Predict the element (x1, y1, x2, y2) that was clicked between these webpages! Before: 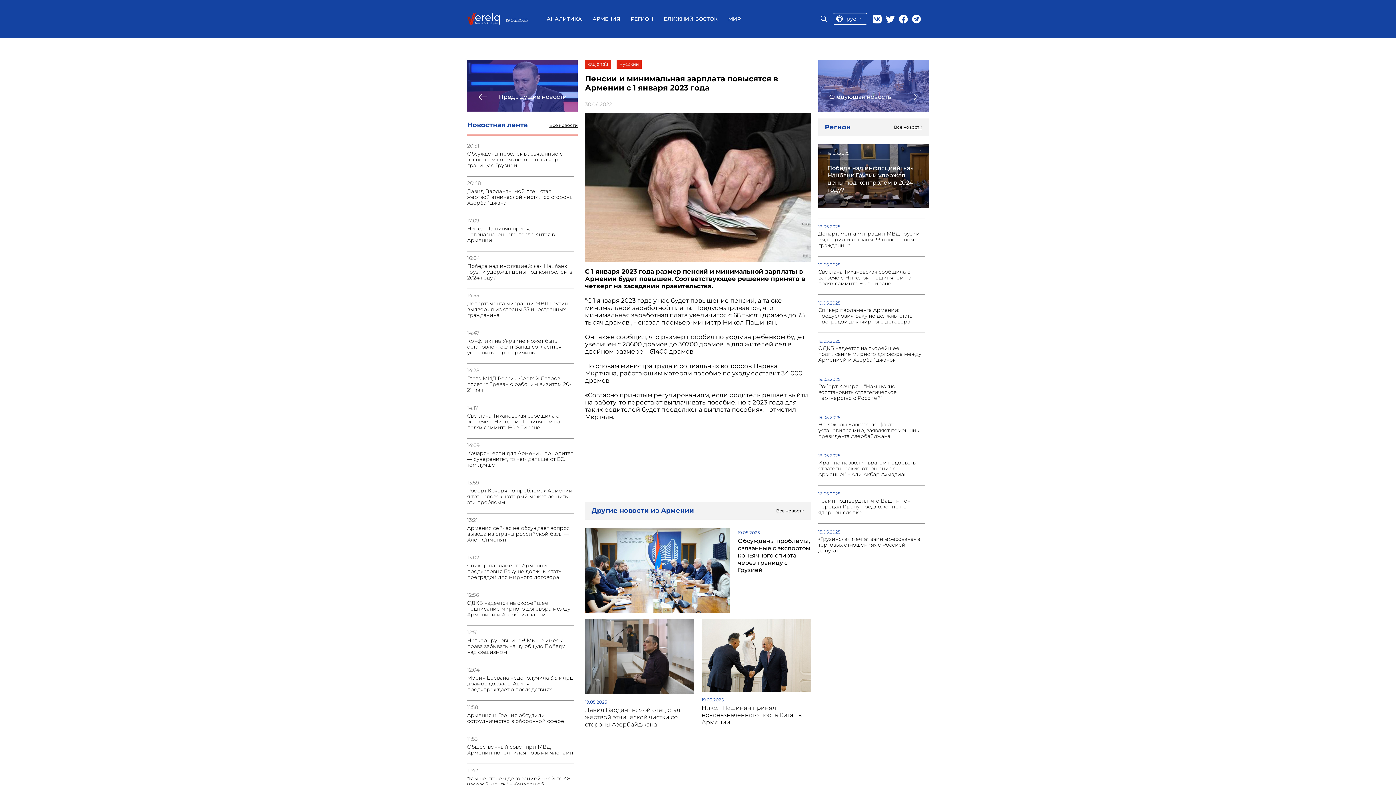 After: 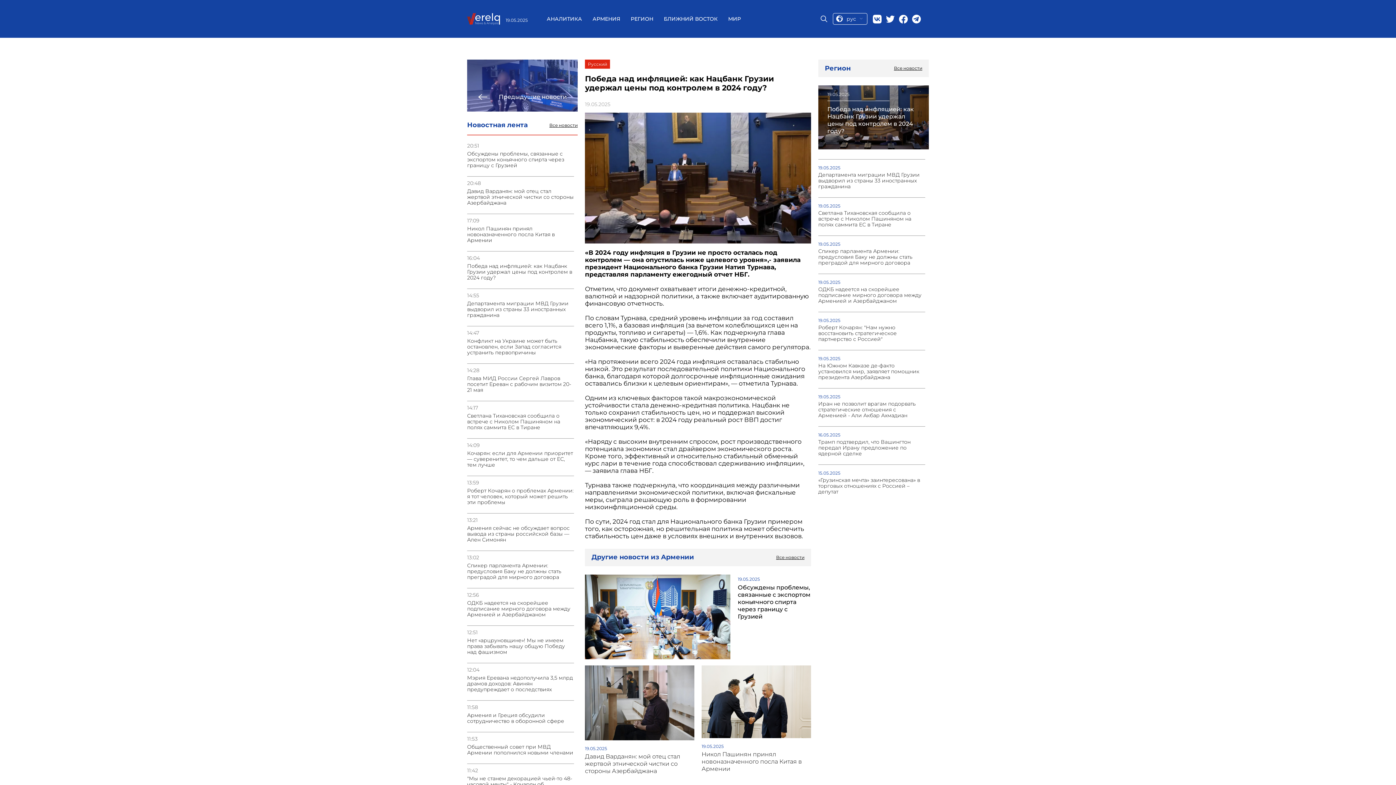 Action: label: 19.05.2025
Победа над инфляцией: как Нацбанк Грузии удержал цены под контролем в 2024 году? bbox: (818, 144, 929, 208)